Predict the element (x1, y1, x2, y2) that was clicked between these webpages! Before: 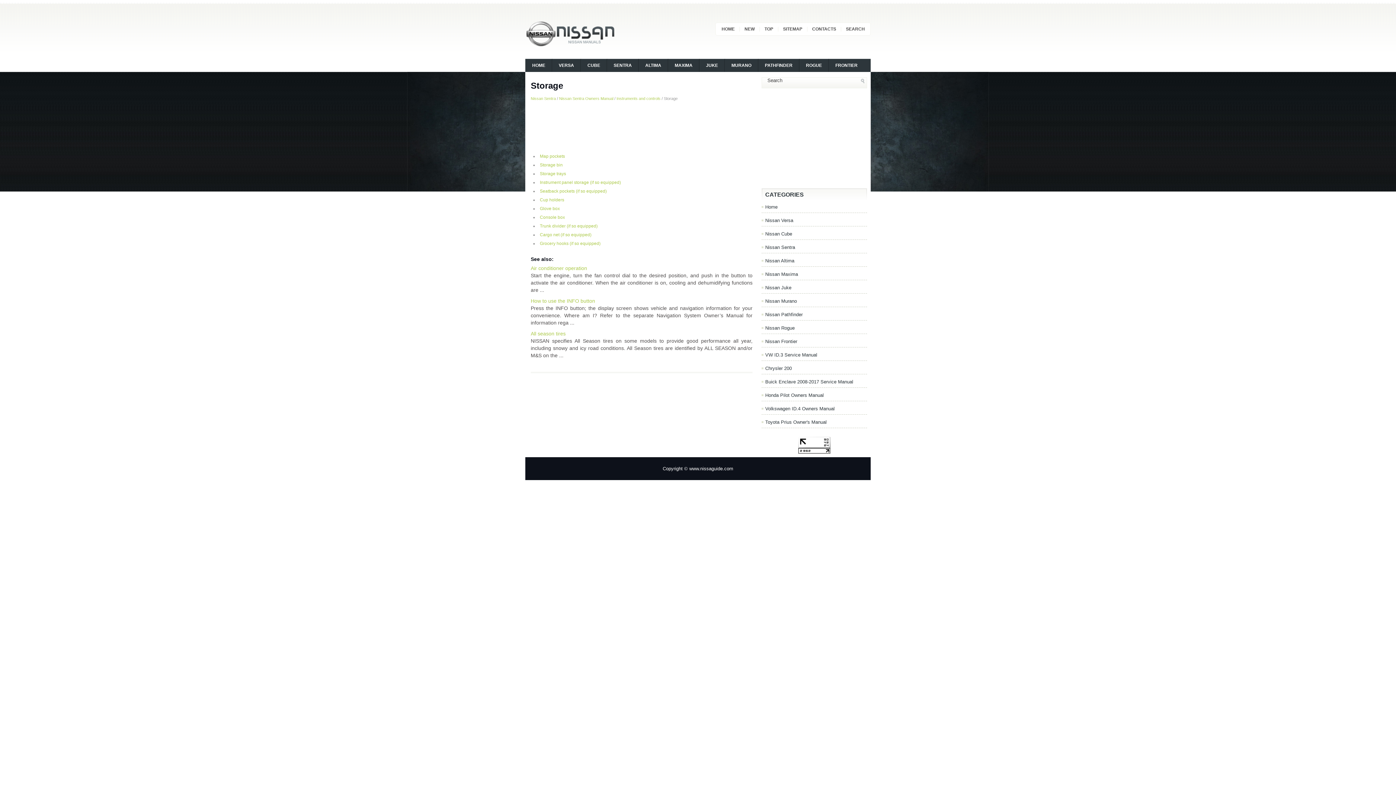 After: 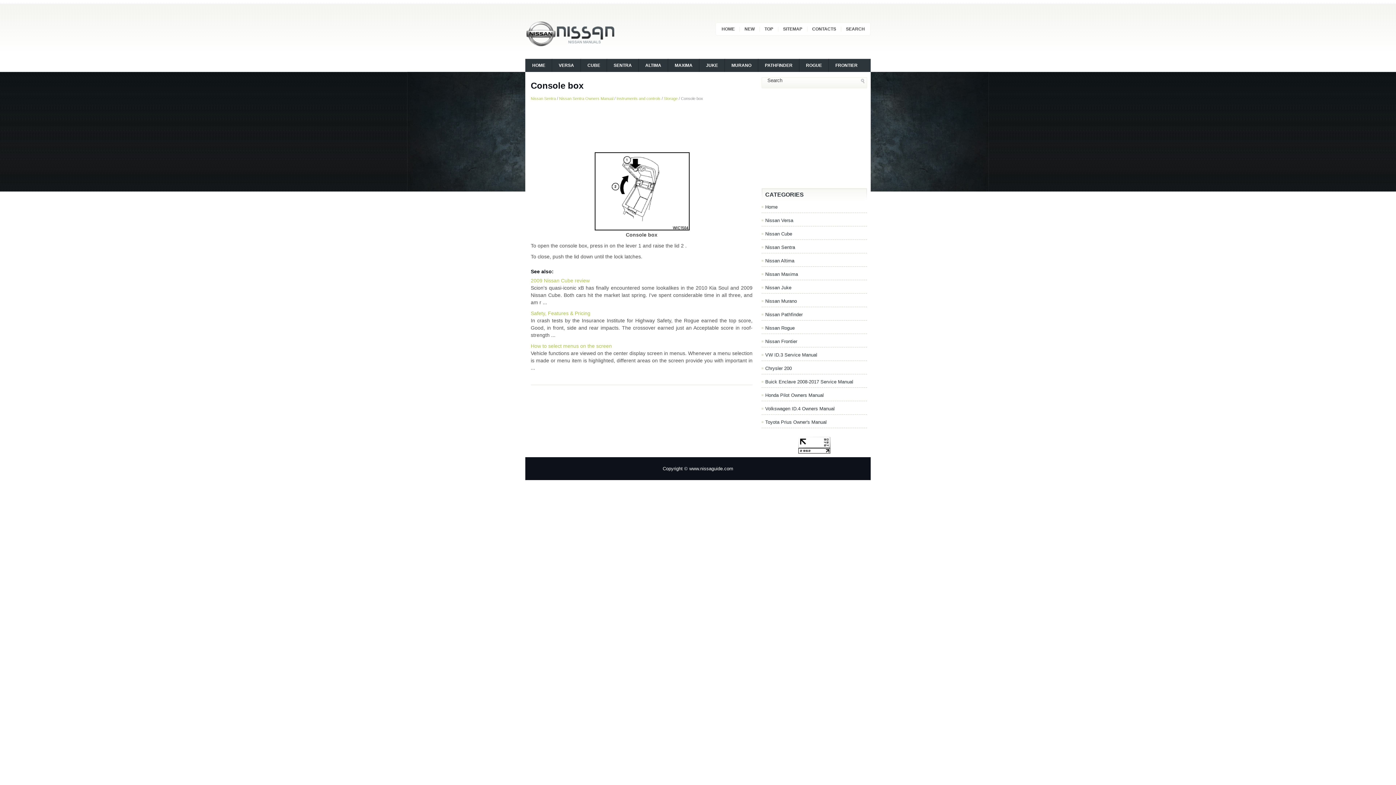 Action: bbox: (540, 214, 565, 220) label: Console box